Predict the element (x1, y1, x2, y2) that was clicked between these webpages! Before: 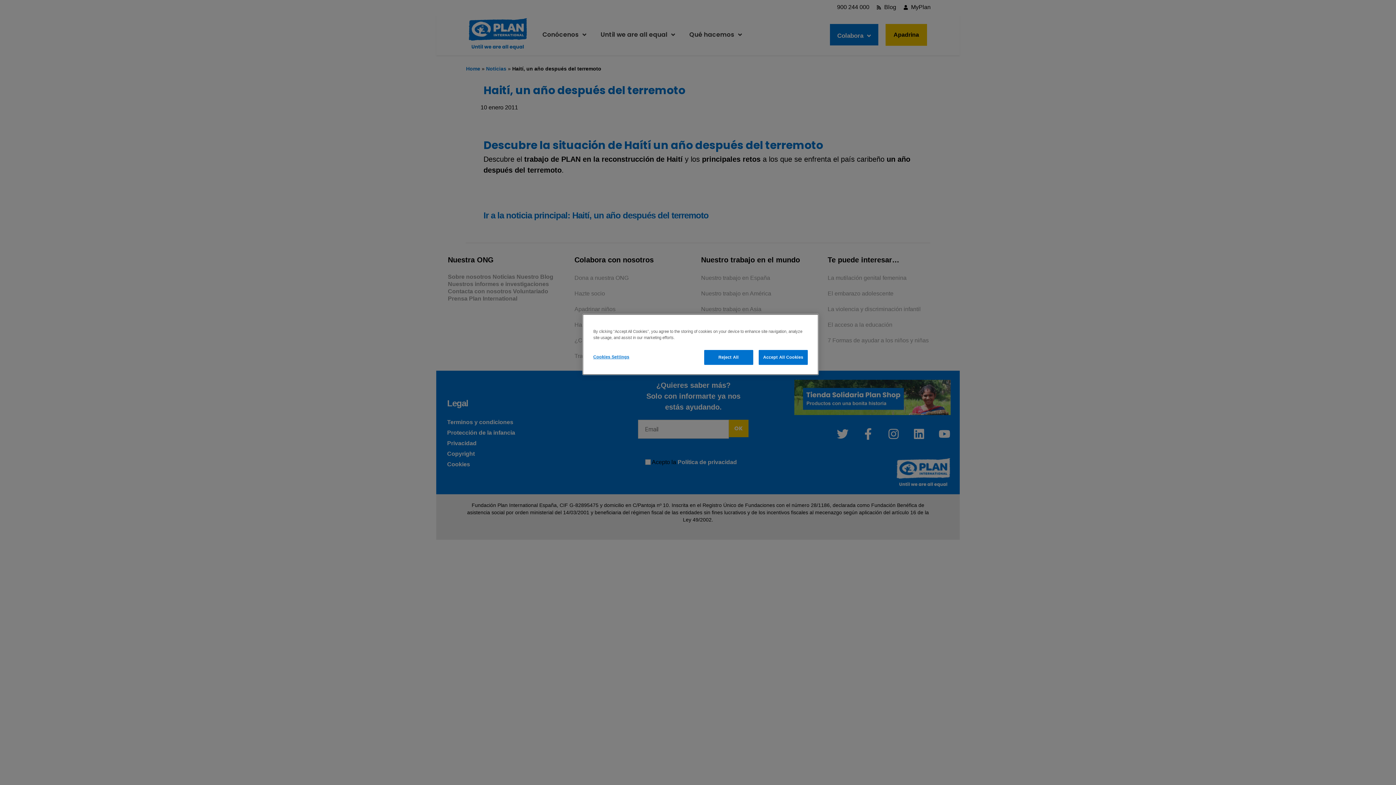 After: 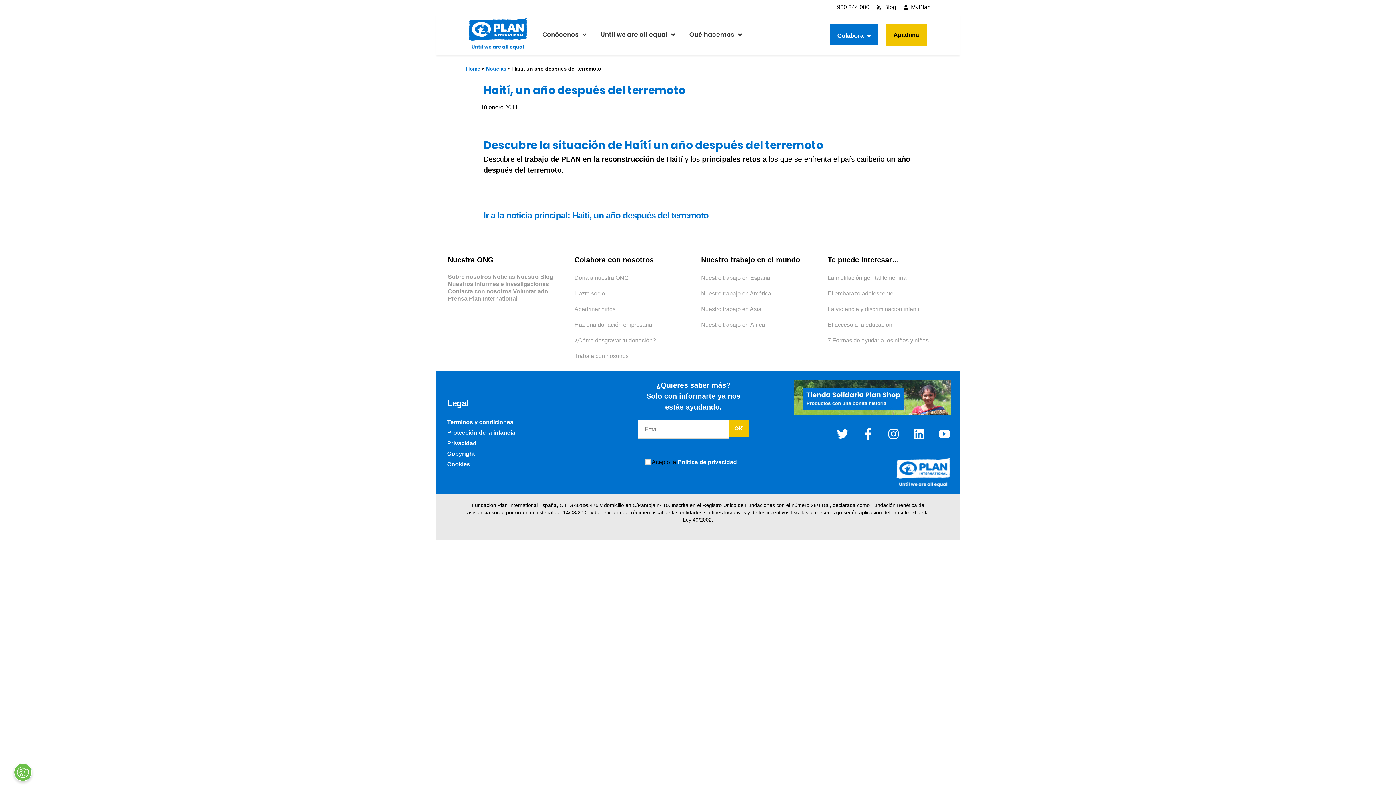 Action: bbox: (758, 350, 808, 365) label: Accept All Cookies